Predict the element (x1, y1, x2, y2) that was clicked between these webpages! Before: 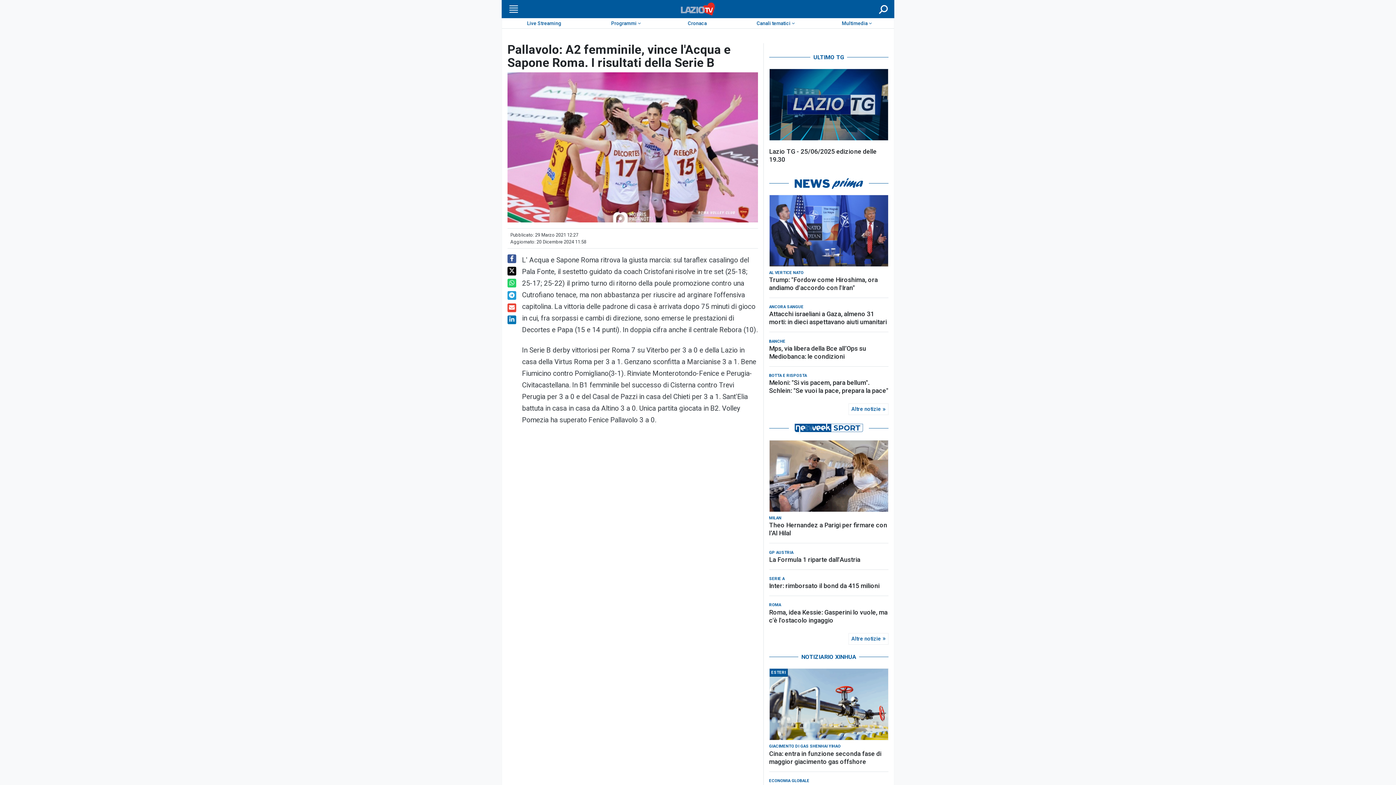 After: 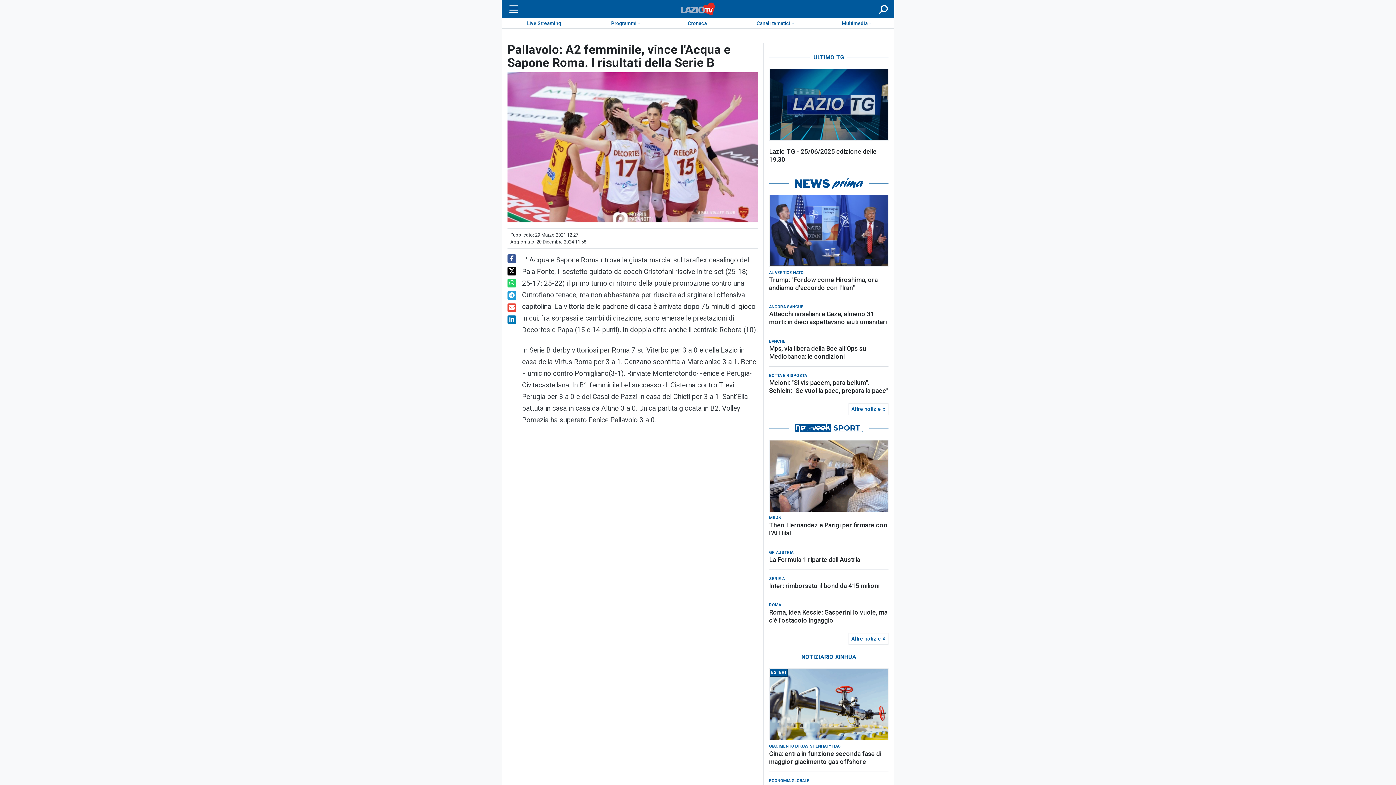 Action: bbox: (507, 254, 516, 263)